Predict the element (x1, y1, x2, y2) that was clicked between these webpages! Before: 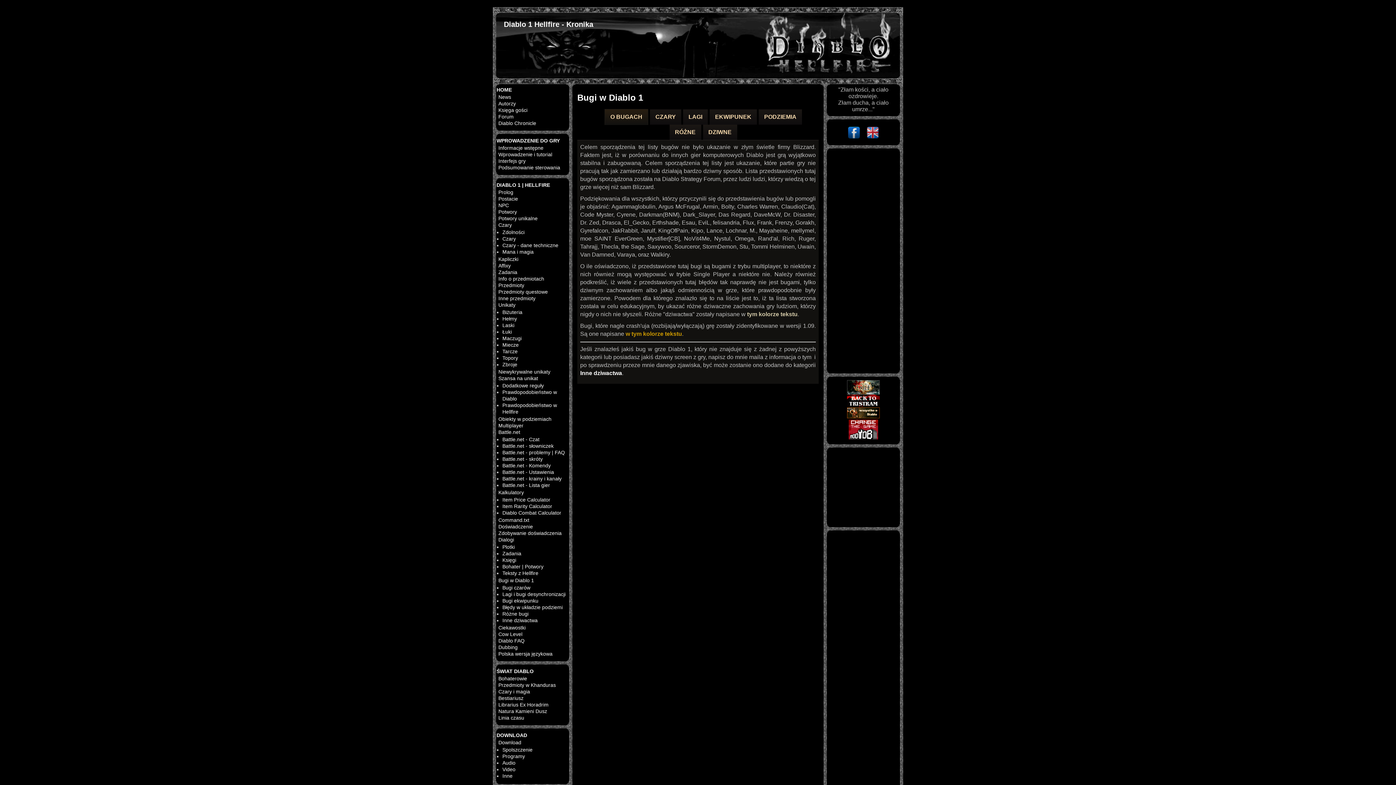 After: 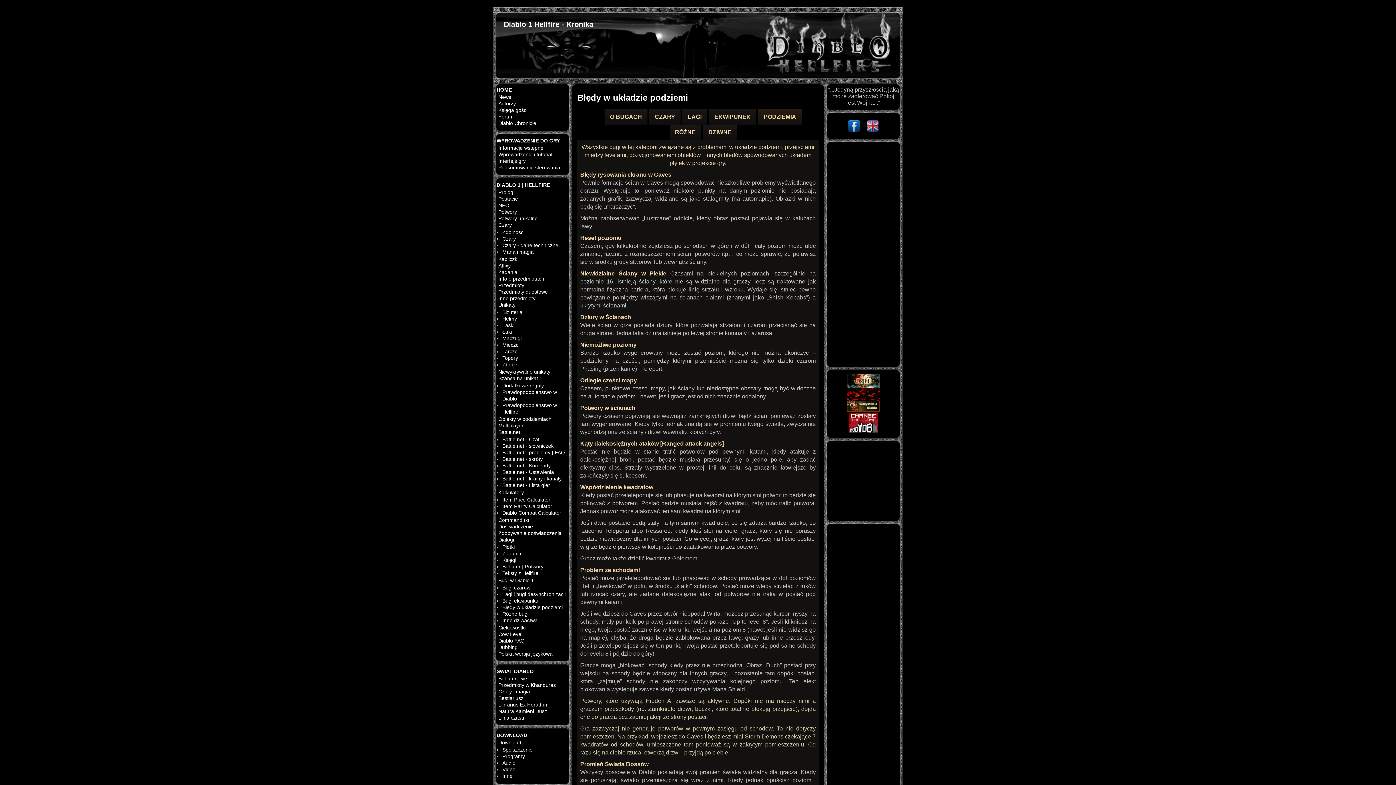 Action: bbox: (502, 604, 562, 610) label: Błędy w układzie podziemi